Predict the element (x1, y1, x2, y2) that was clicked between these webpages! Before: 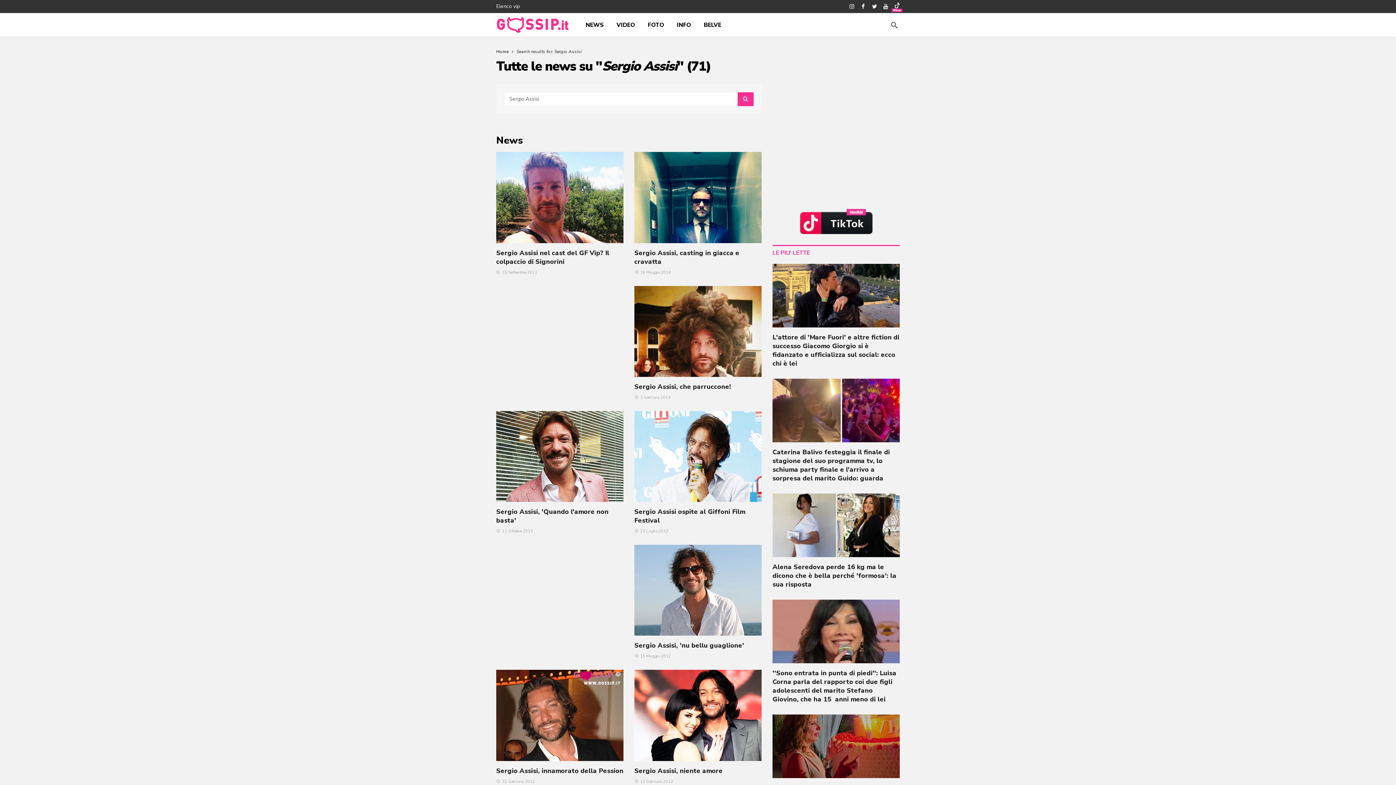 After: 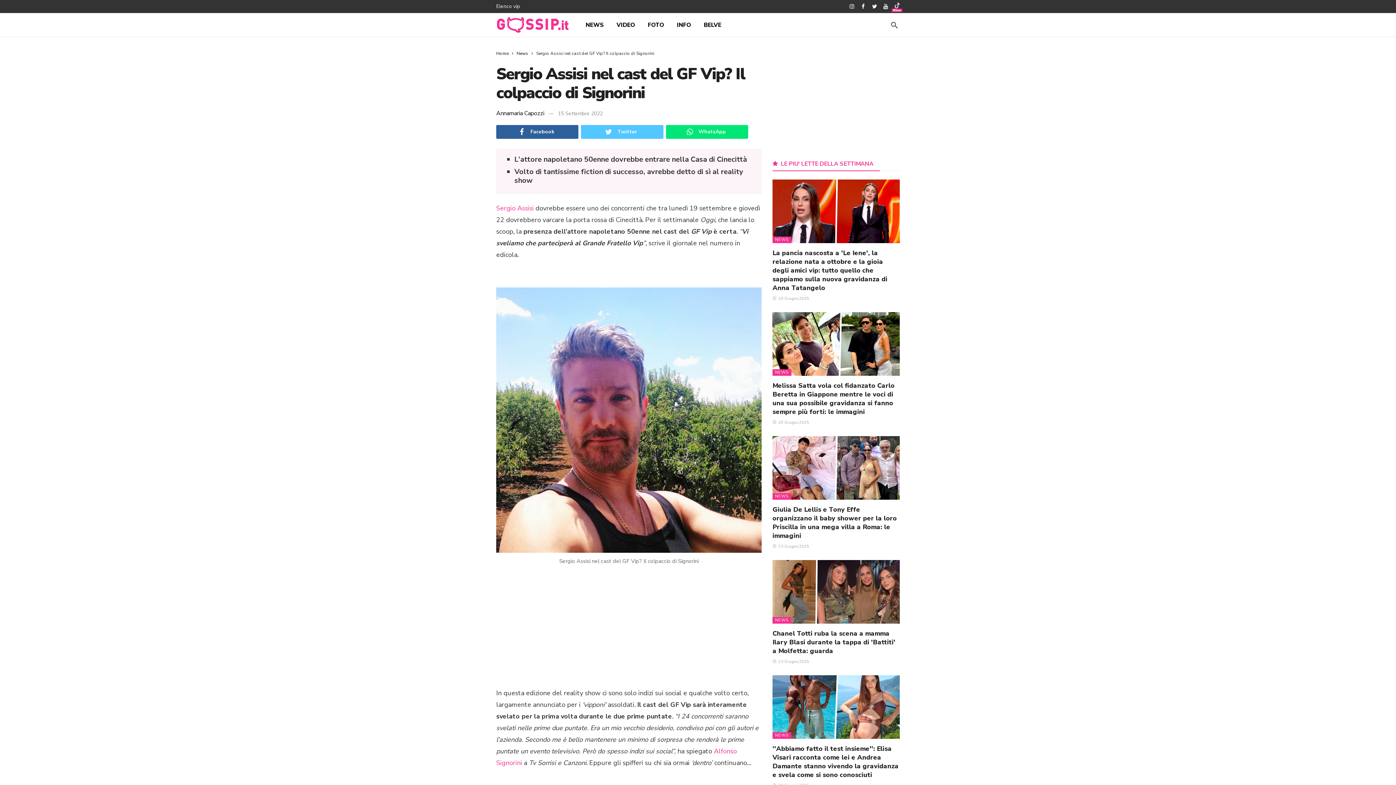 Action: bbox: (496, 152, 623, 243)